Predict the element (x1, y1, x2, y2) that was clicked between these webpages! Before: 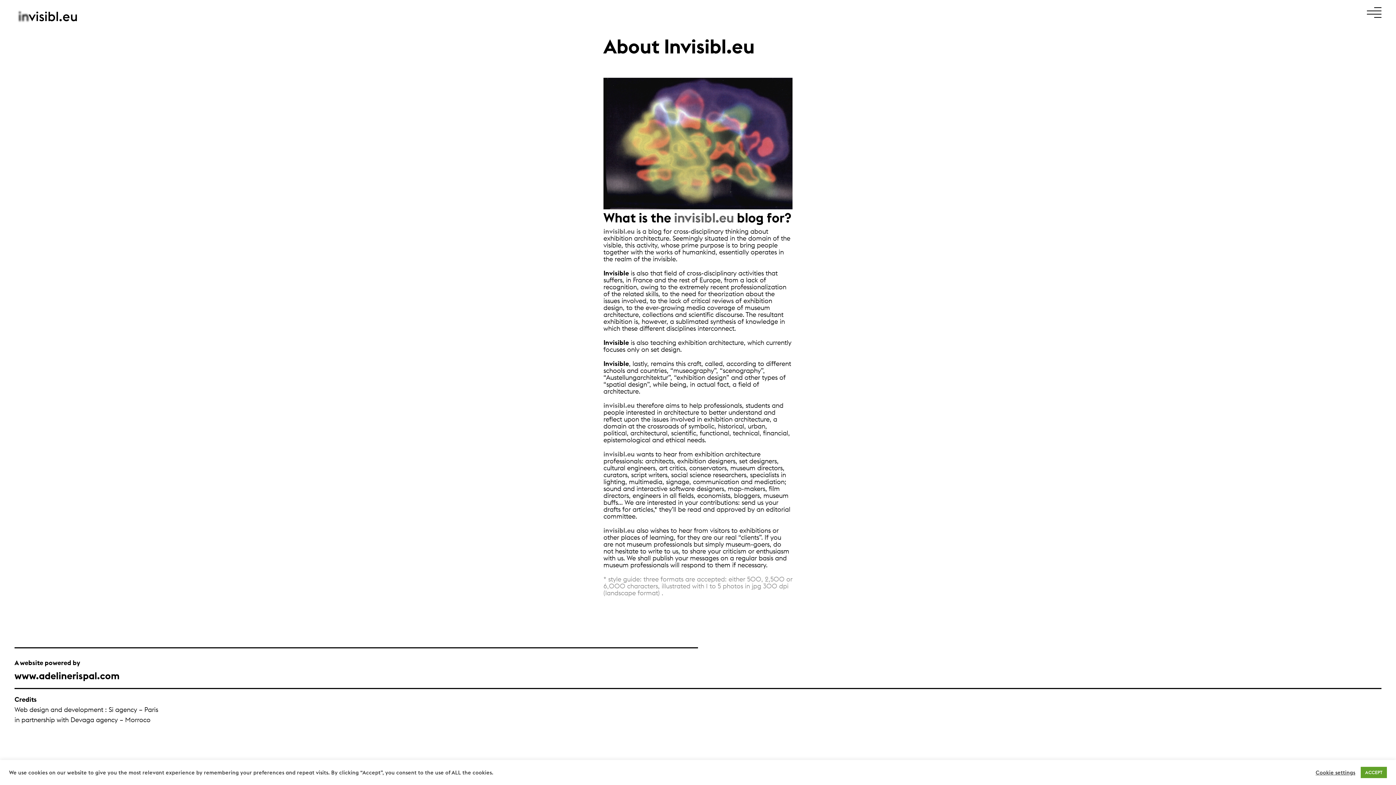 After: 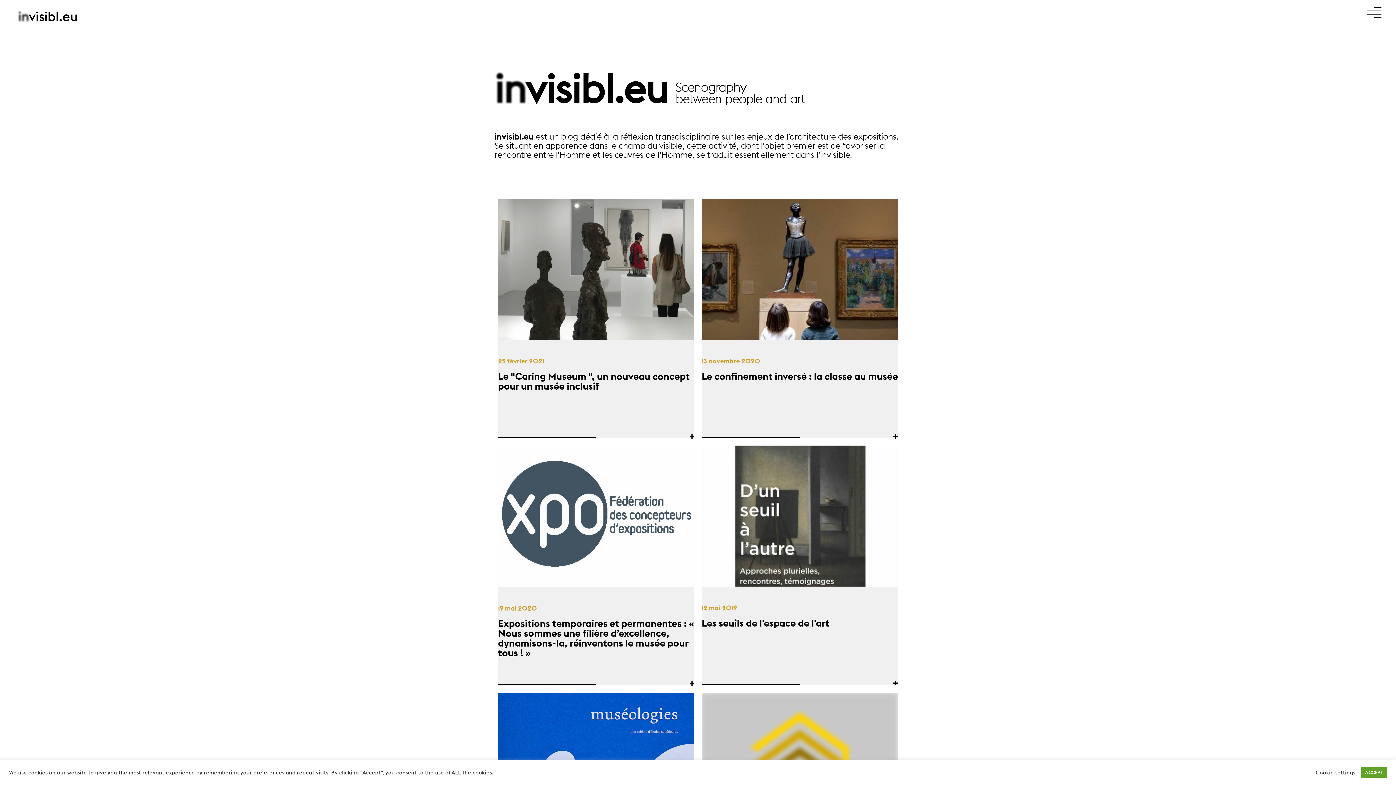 Action: label: invisibl.eu bbox: (603, 401, 634, 409)